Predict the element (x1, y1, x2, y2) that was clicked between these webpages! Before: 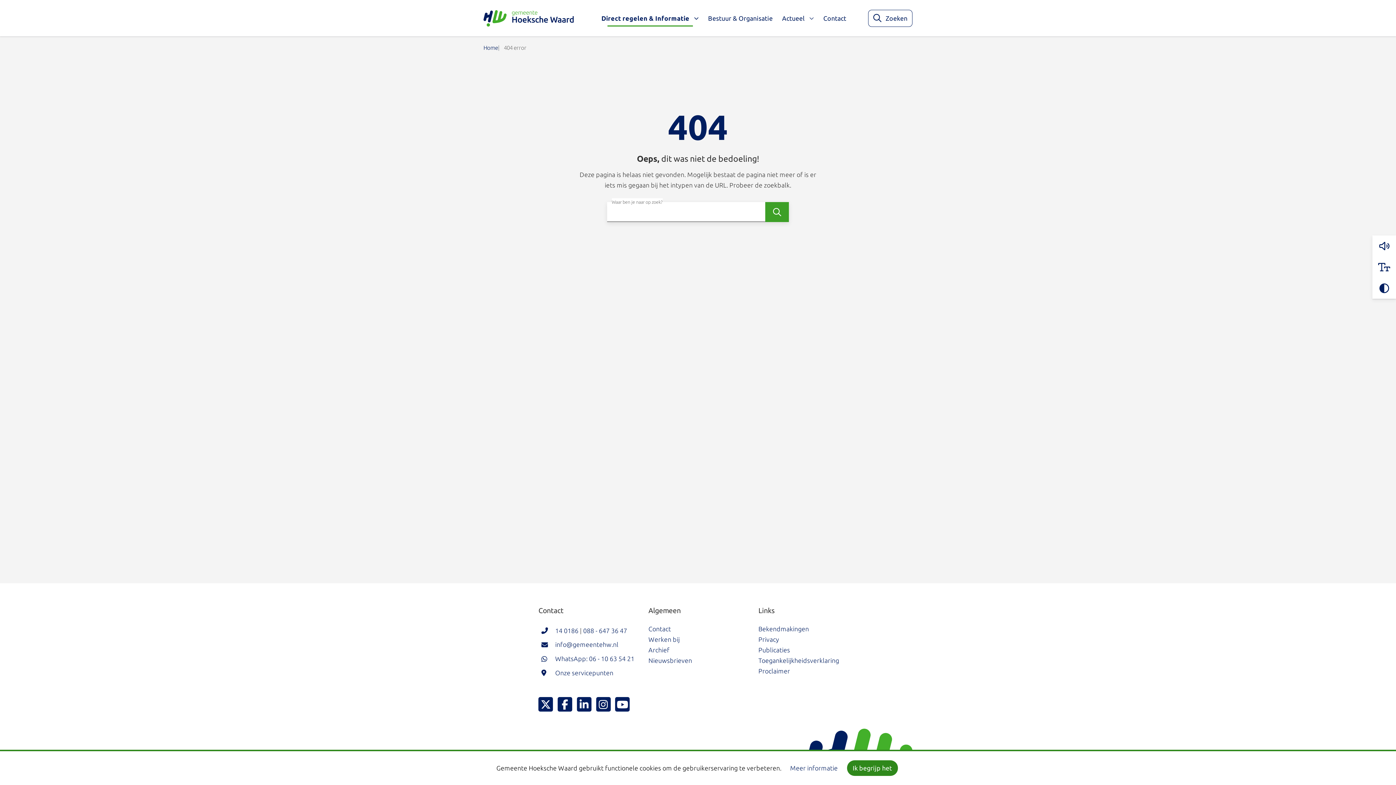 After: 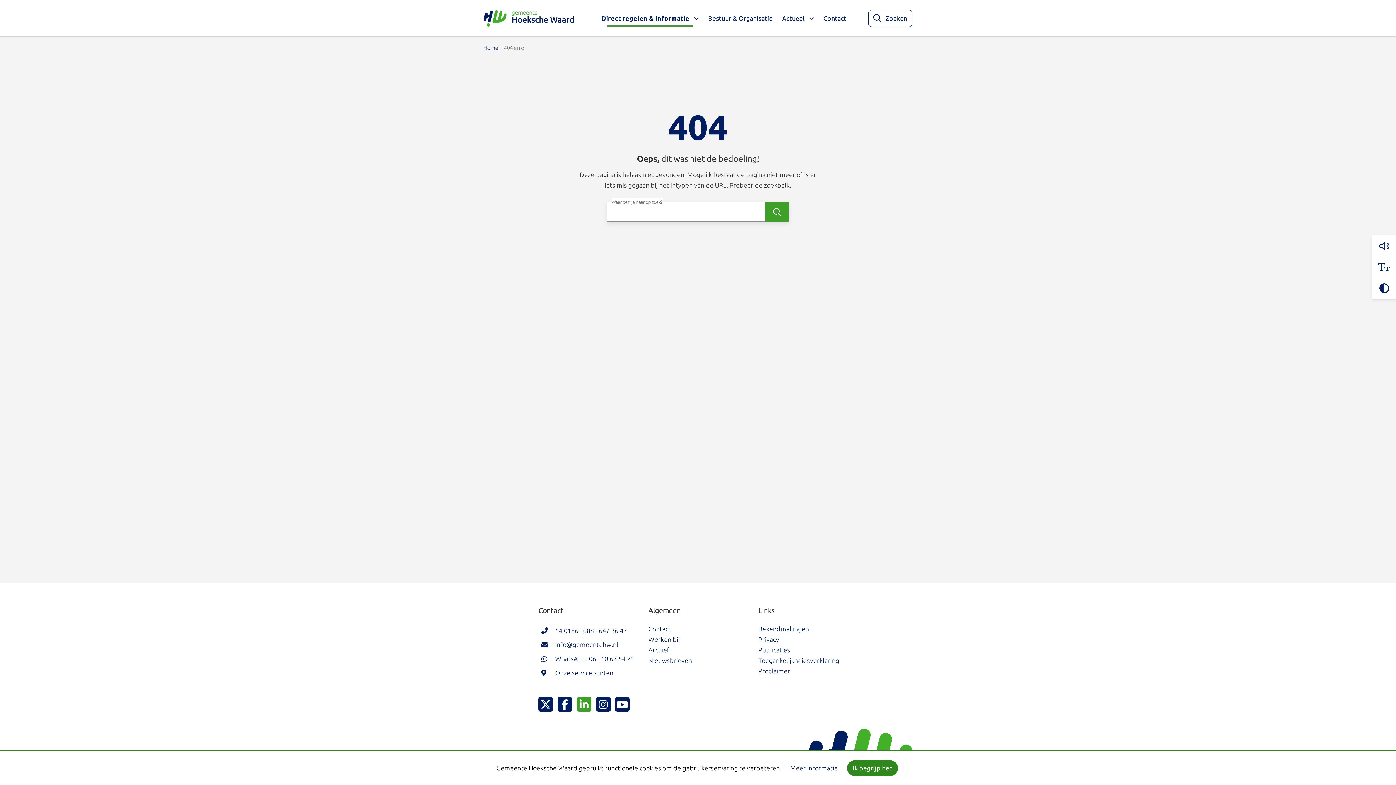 Action: label: Hoeksche Waard LinkedIn bbox: (577, 697, 596, 712)